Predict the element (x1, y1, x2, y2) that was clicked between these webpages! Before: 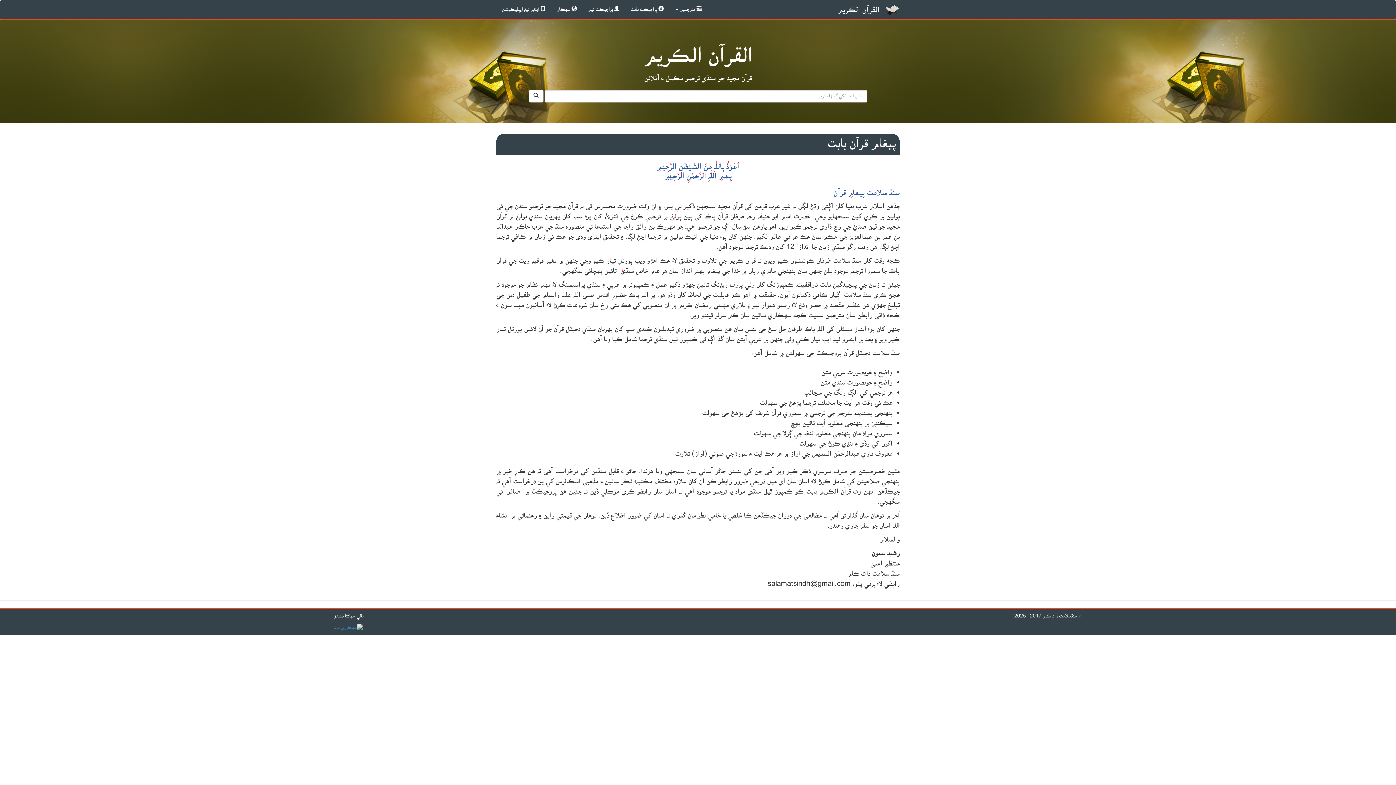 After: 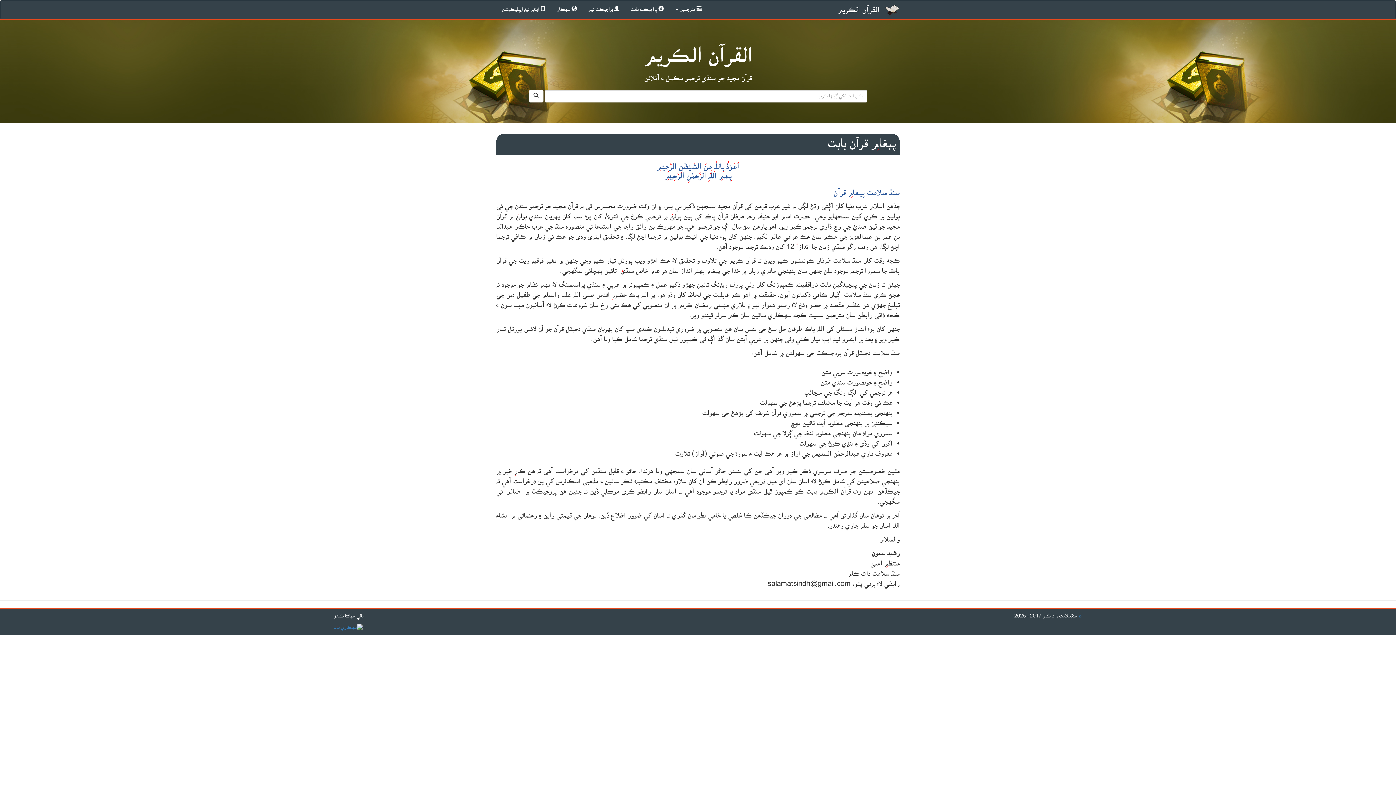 Action: bbox: (625, 0, 669, 18) label:  پراجيڪٽ بابت